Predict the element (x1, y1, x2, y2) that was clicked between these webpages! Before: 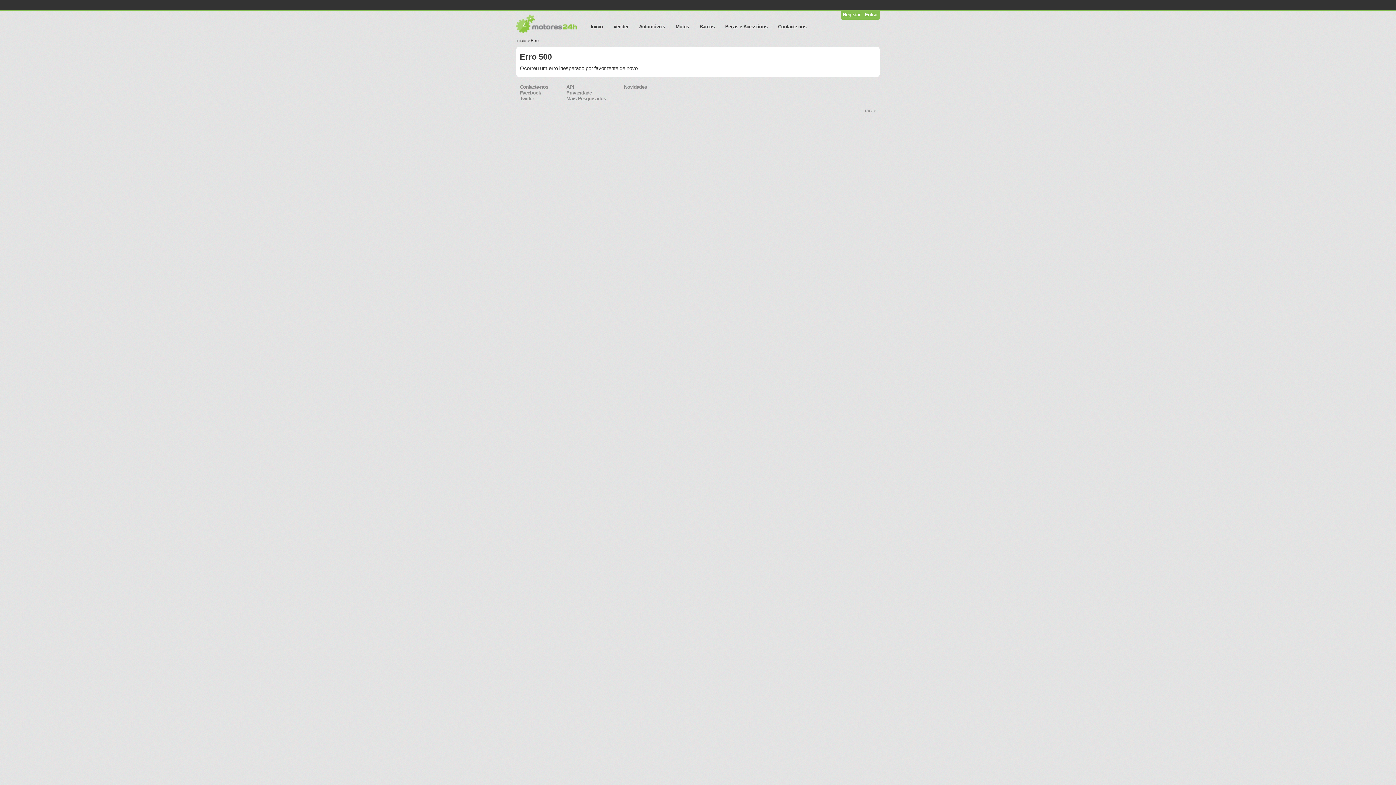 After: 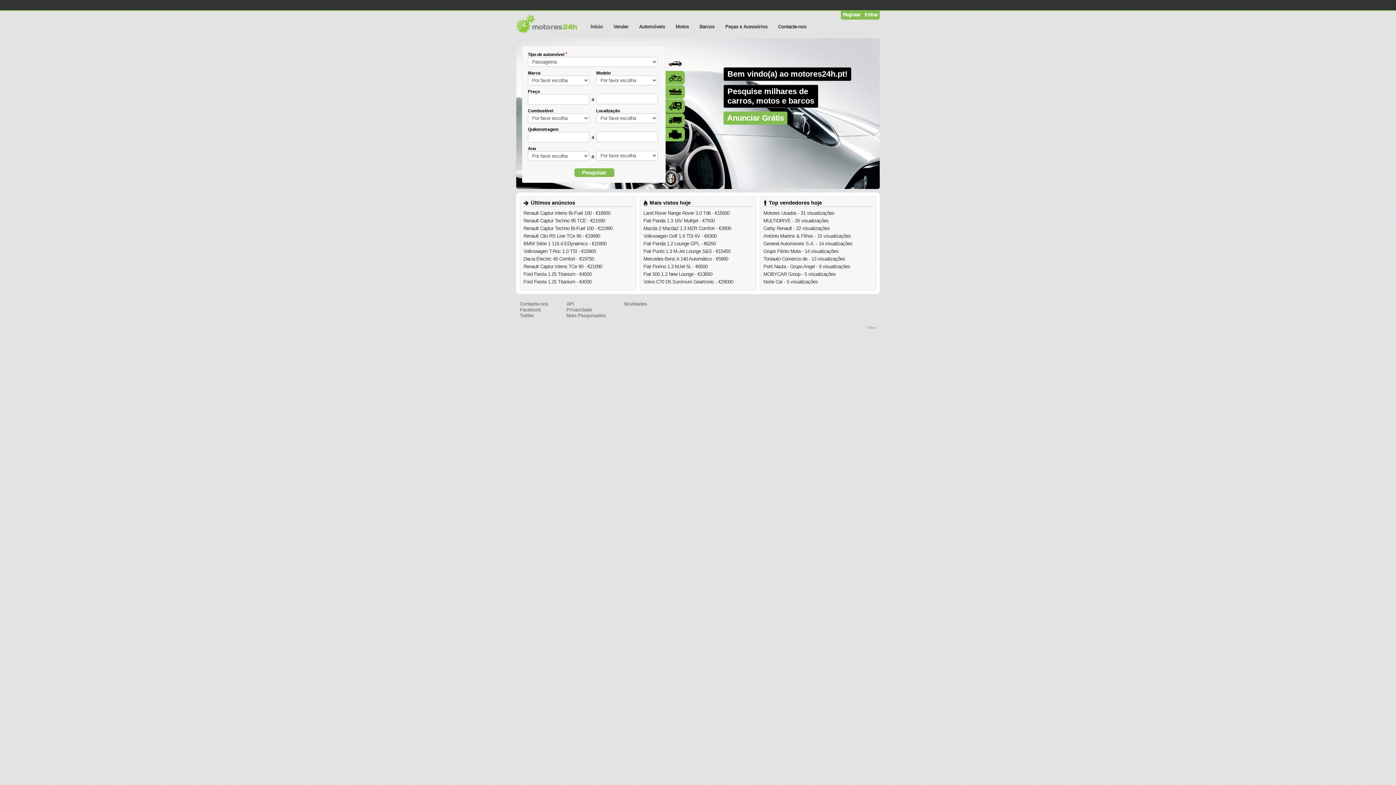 Action: label: Início bbox: (585, 22, 607, 31)